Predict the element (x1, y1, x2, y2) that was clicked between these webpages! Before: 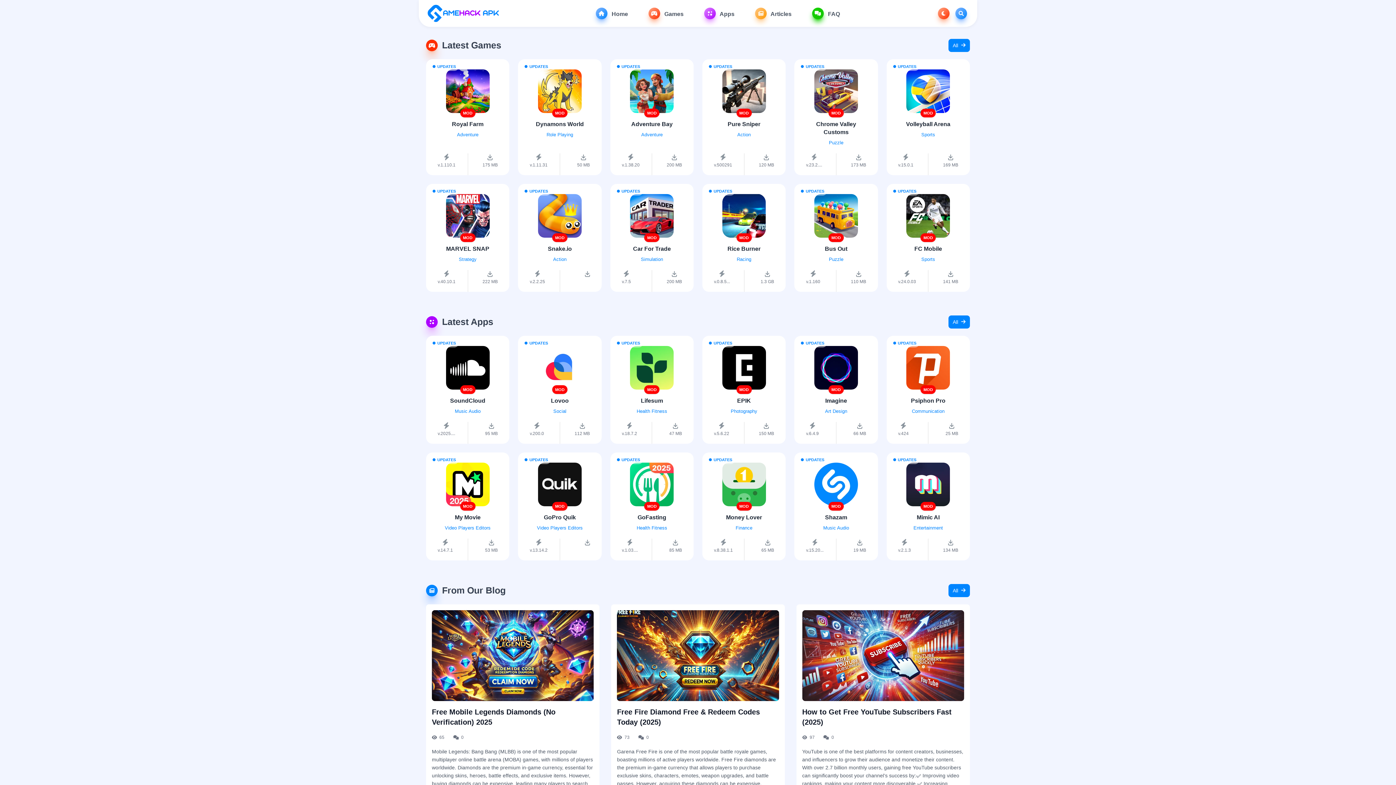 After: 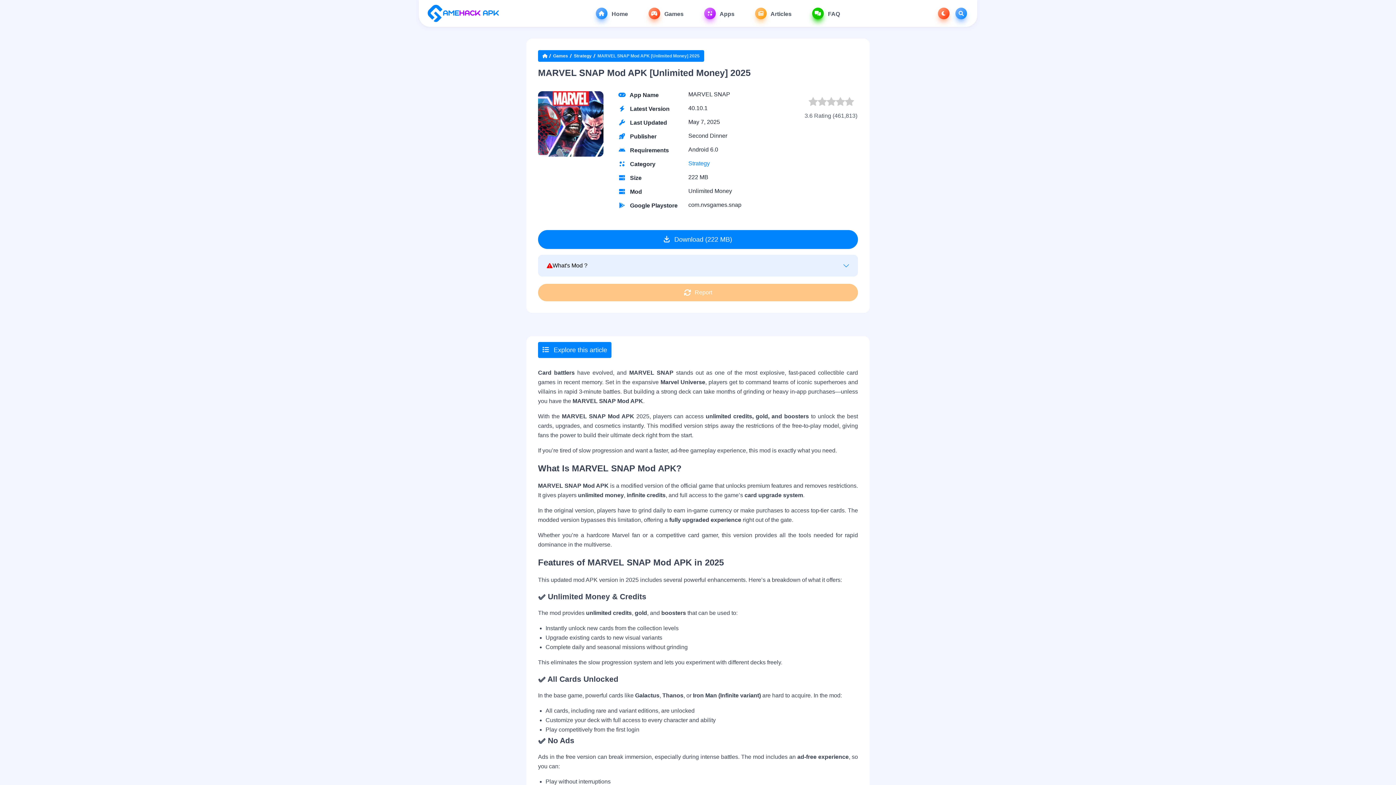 Action: bbox: (446, 245, 489, 252) label: MARVEL SNAP